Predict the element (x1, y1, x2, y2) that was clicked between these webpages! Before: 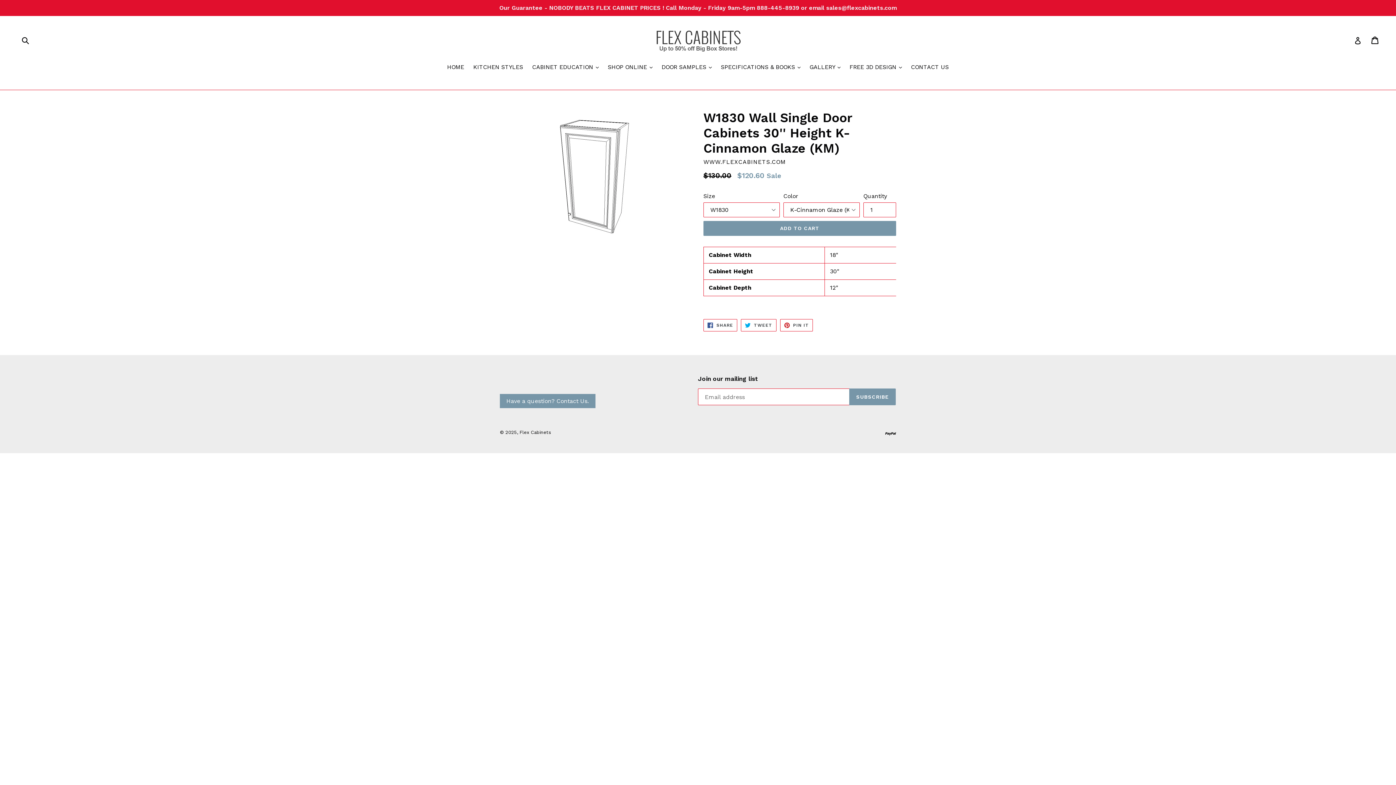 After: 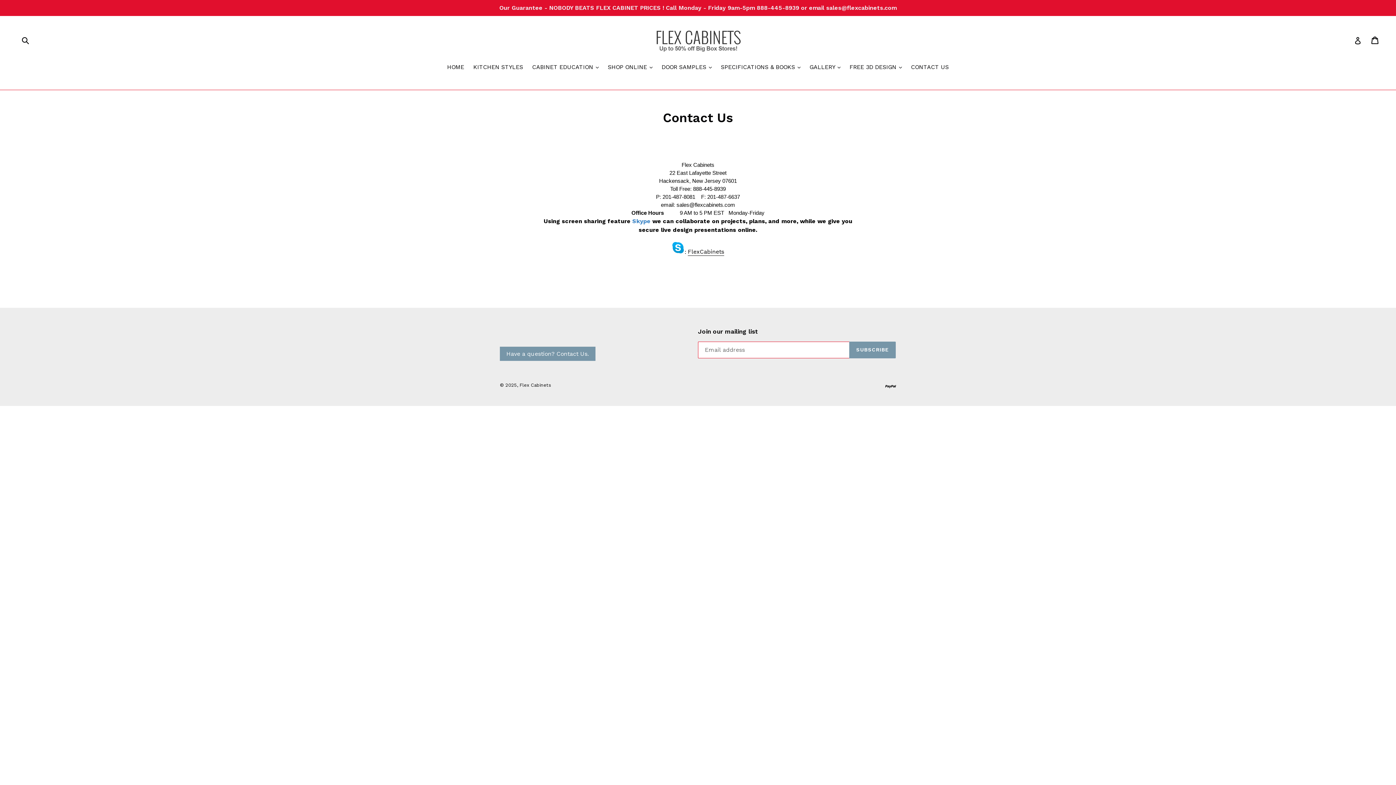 Action: label: CONTACT US bbox: (907, 62, 952, 72)